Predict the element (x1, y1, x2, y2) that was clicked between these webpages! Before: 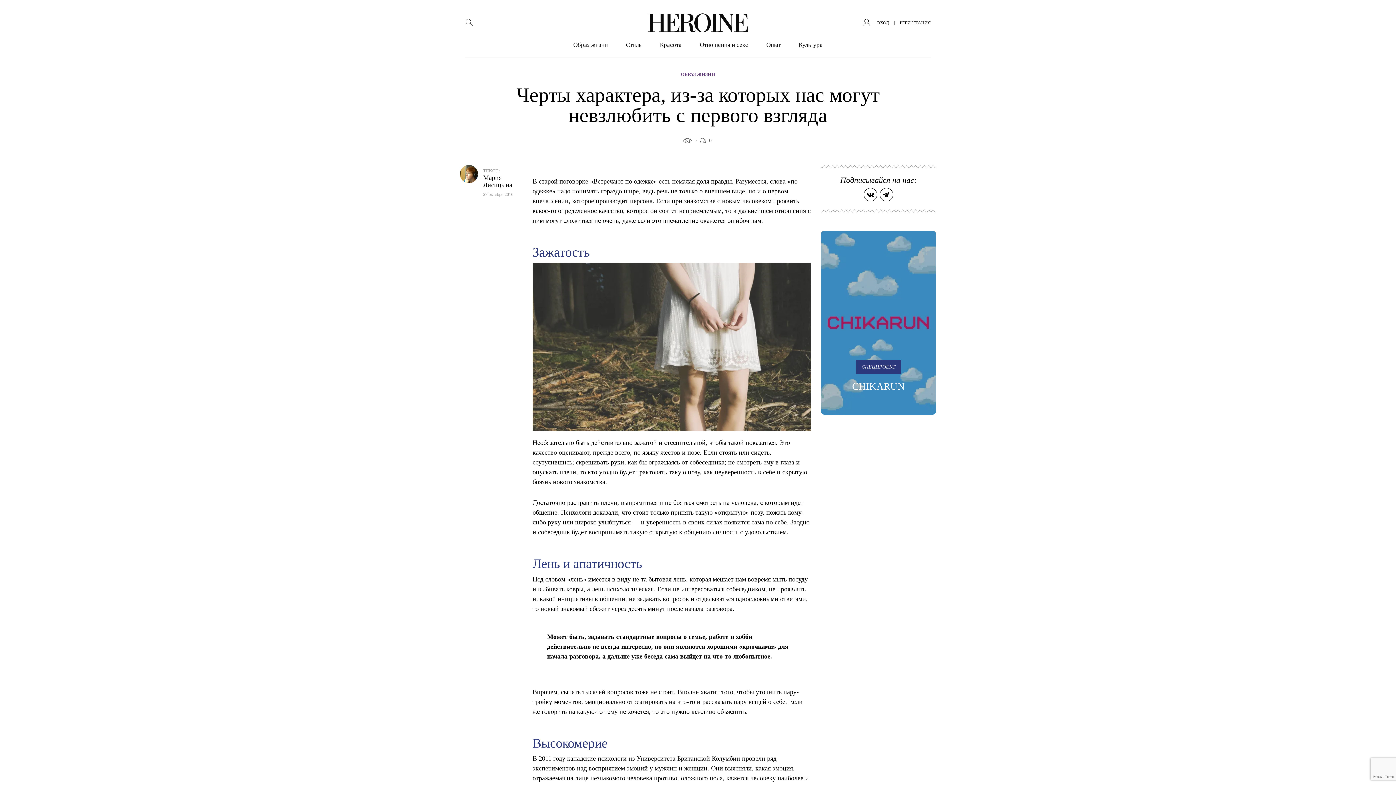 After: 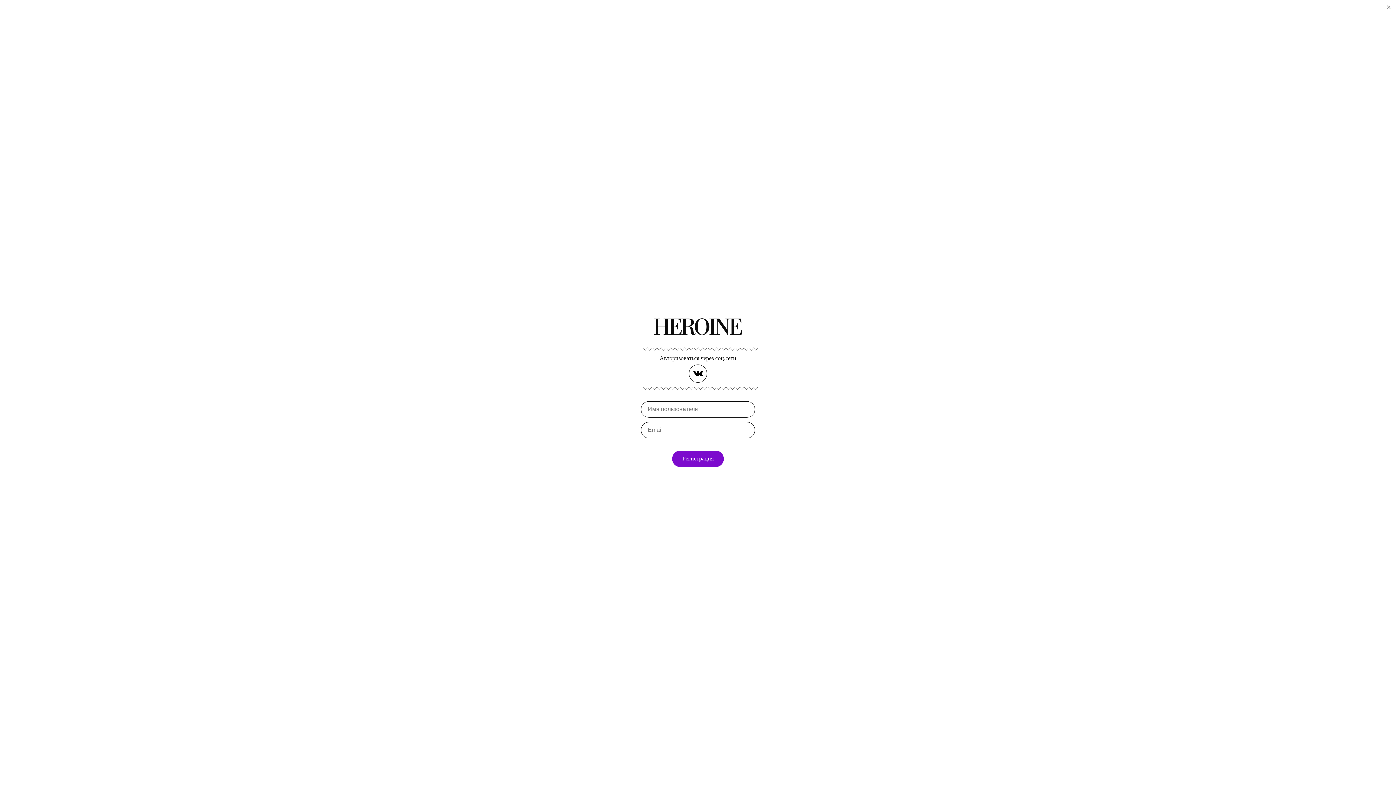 Action: label: РЕГИСТРАЦИЯ bbox: (900, 20, 930, 25)